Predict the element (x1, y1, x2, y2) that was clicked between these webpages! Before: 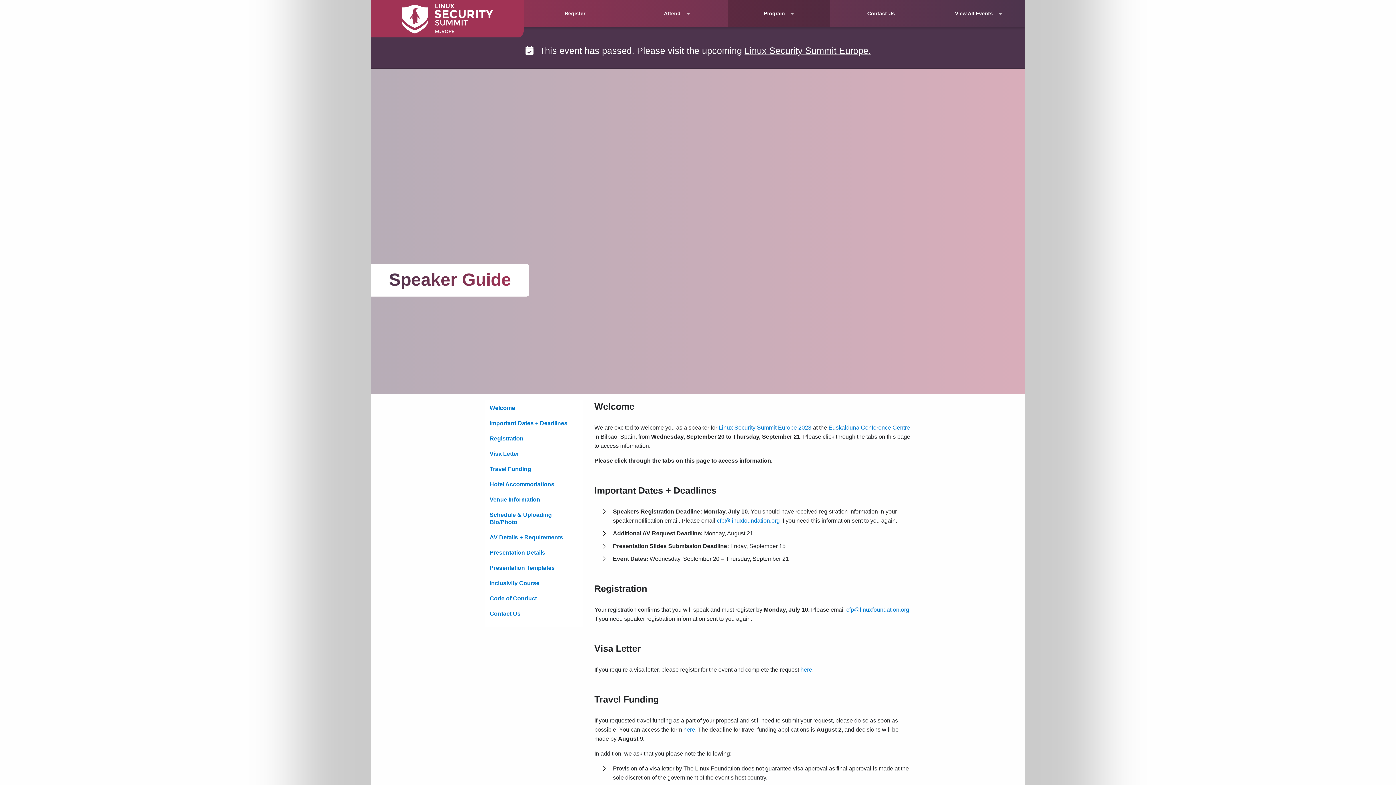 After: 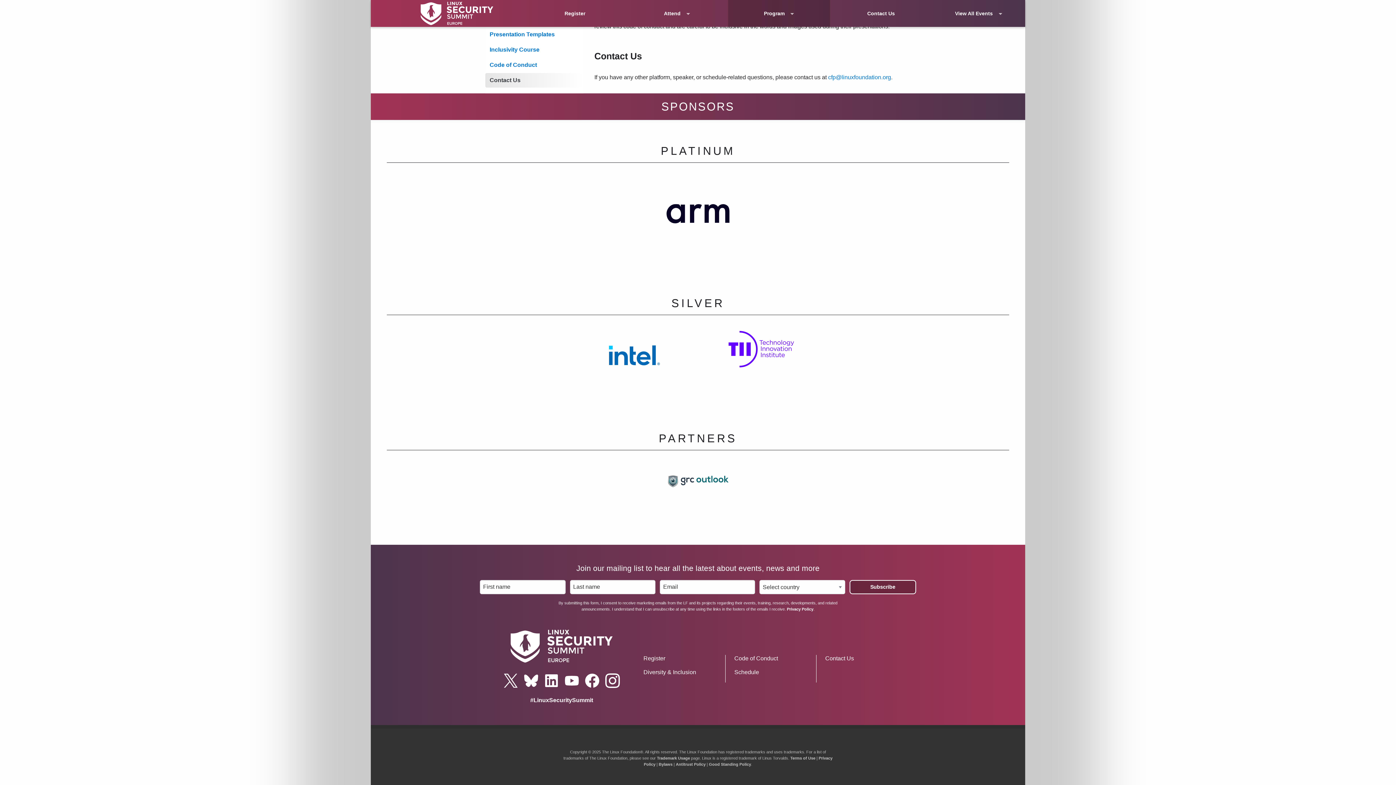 Action: label: Contact Us bbox: (485, 606, 583, 621)